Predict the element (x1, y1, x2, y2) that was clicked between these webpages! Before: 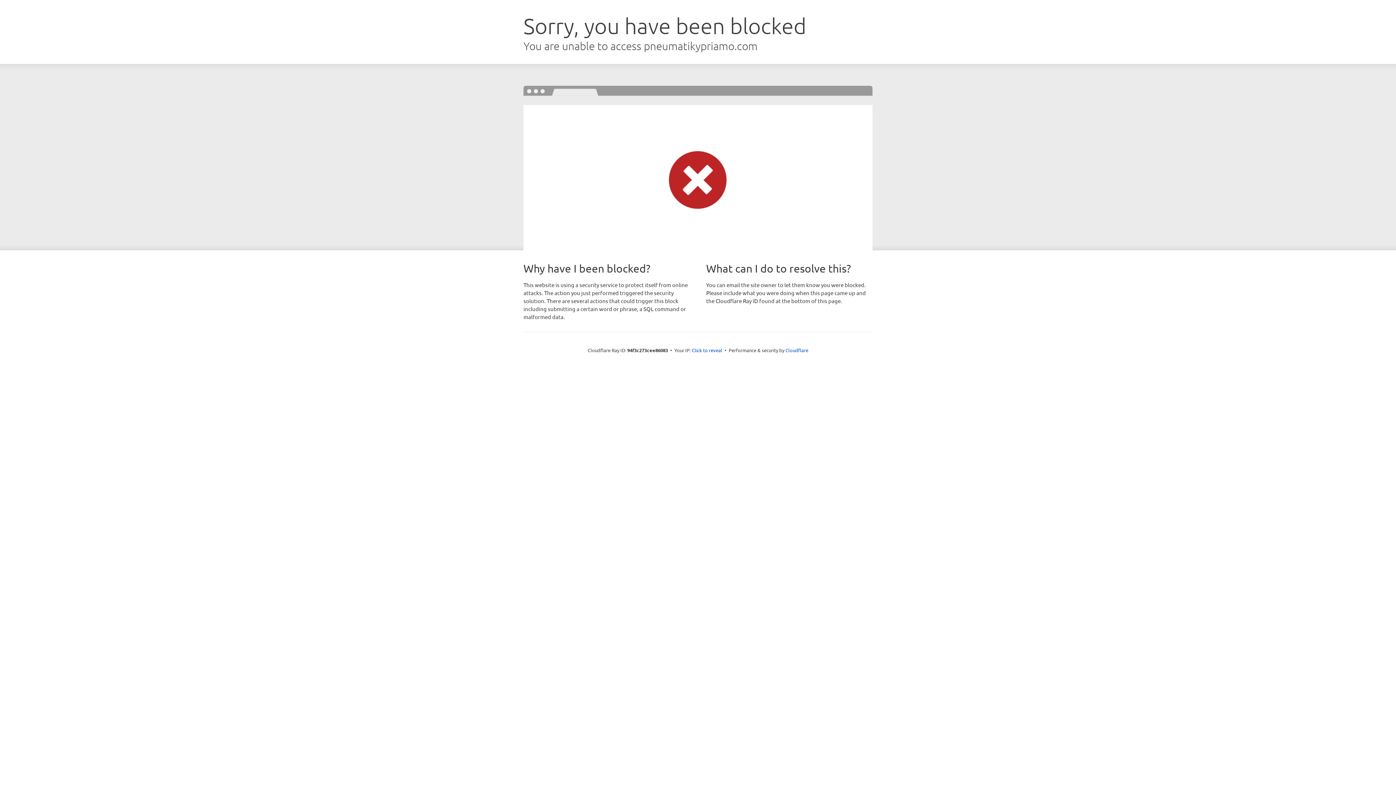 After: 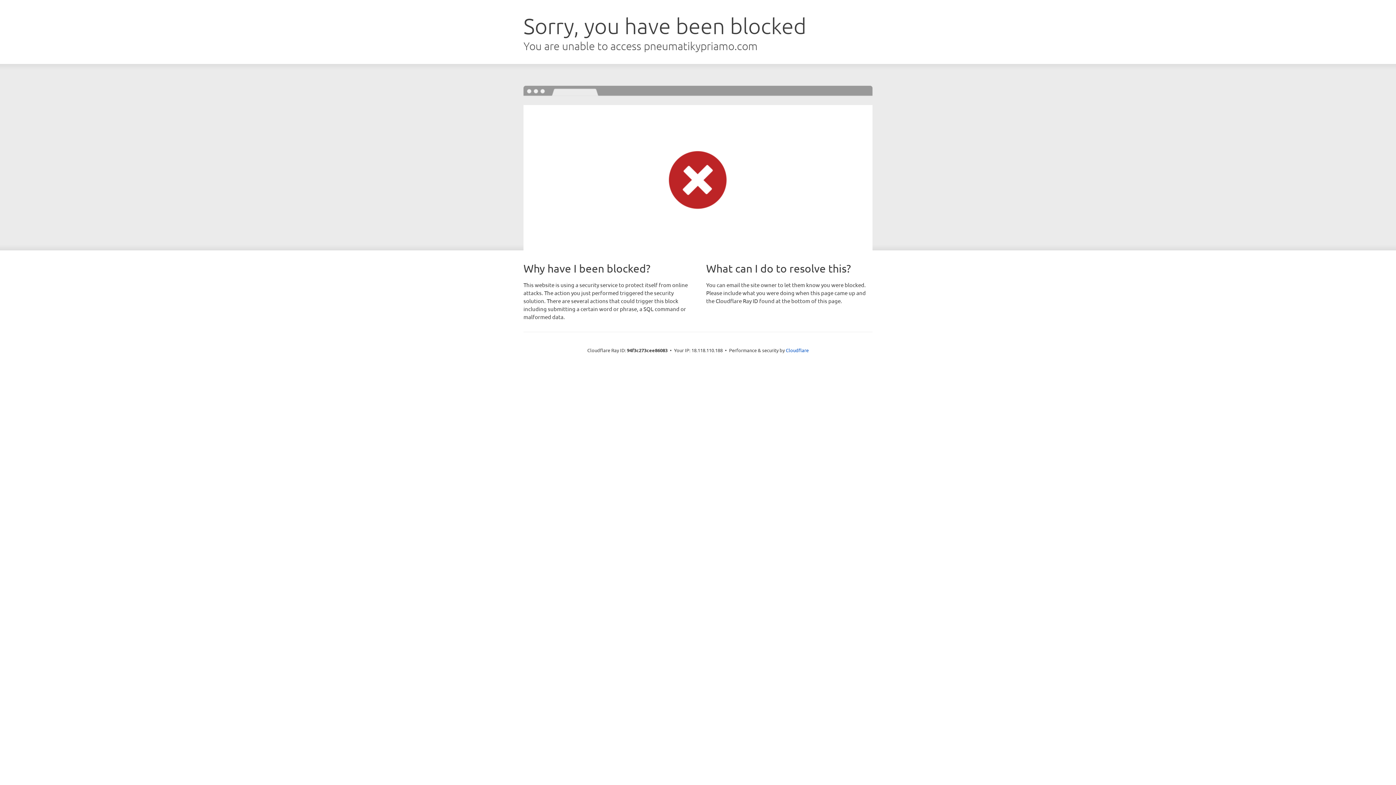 Action: bbox: (692, 346, 722, 353) label: Click to reveal